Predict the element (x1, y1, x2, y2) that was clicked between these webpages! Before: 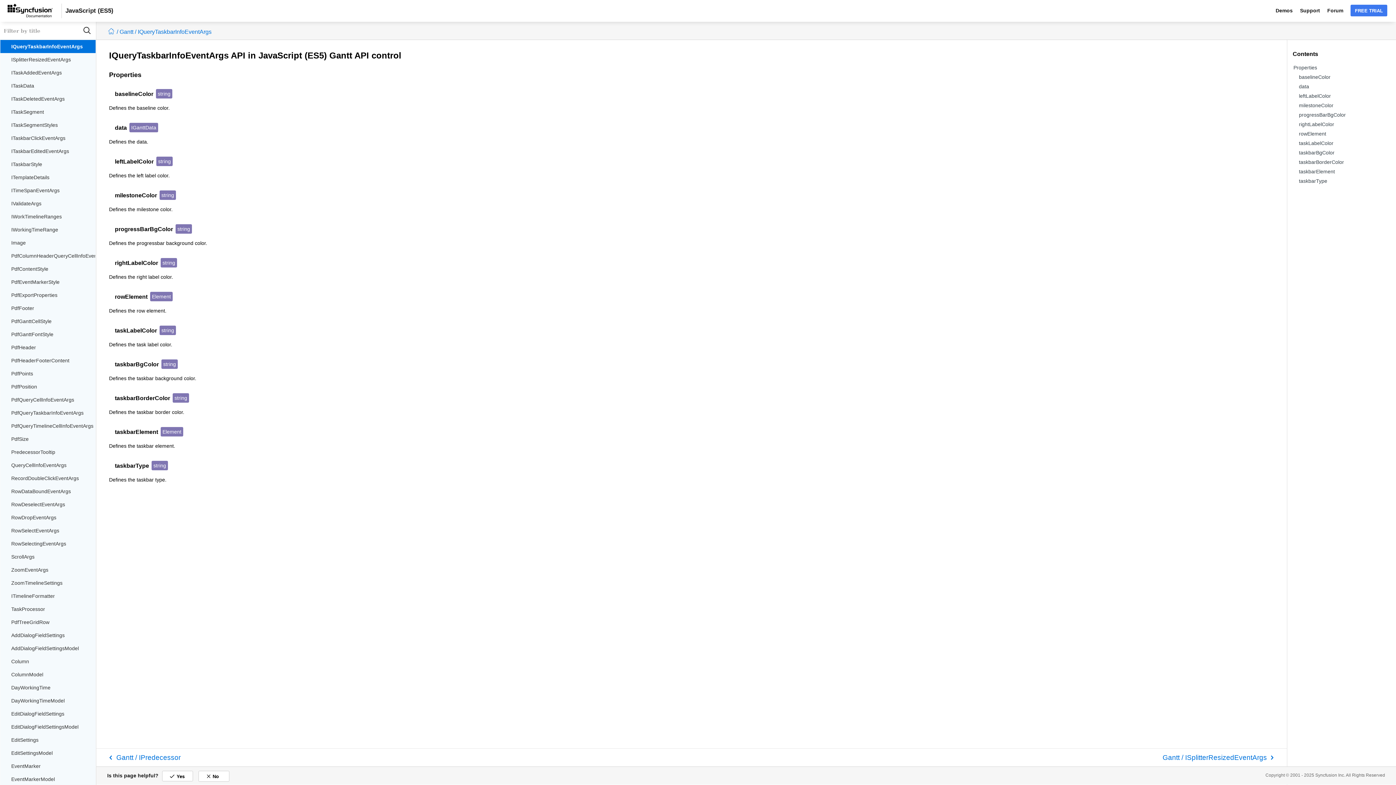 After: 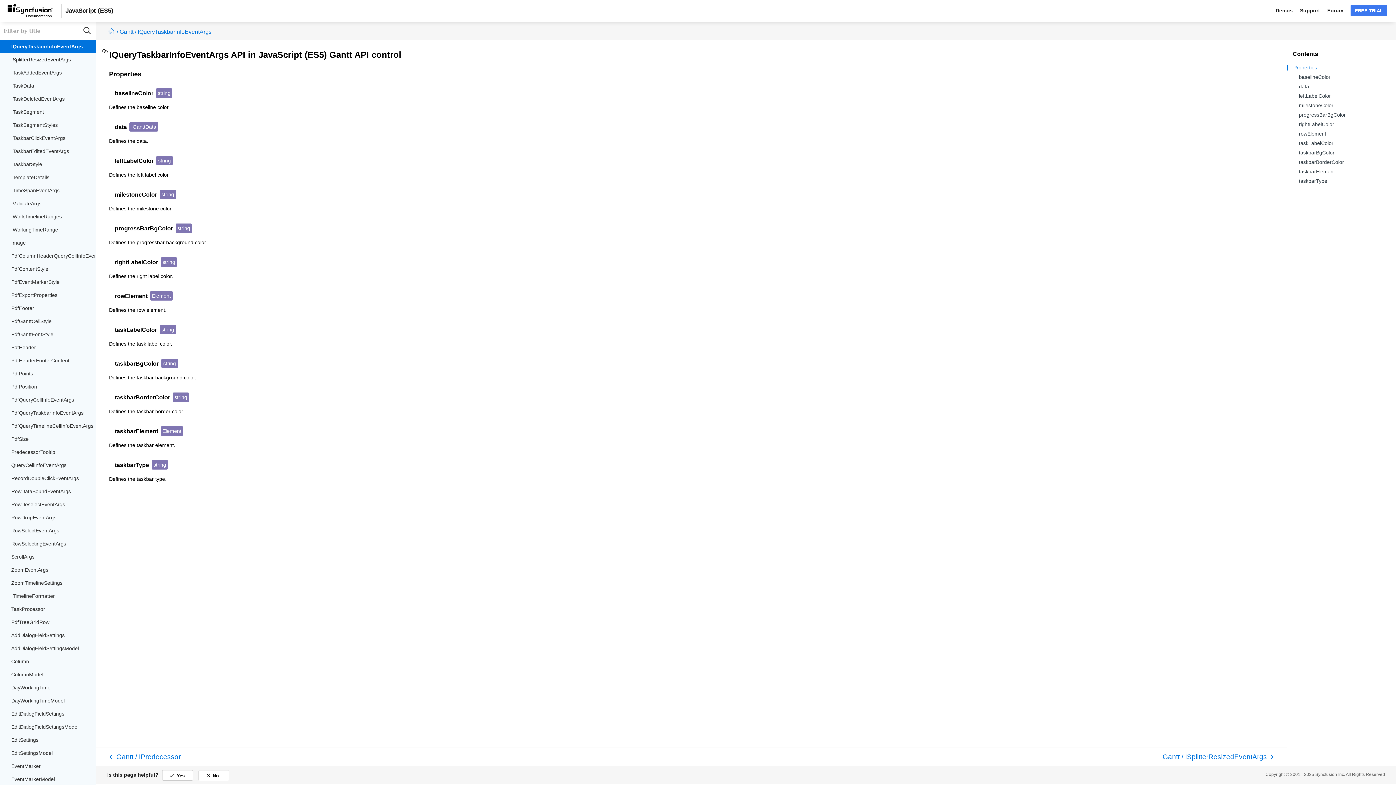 Action: bbox: (101, 46, 109, 57) label: iquerytaskbarinfoeventargs permalink